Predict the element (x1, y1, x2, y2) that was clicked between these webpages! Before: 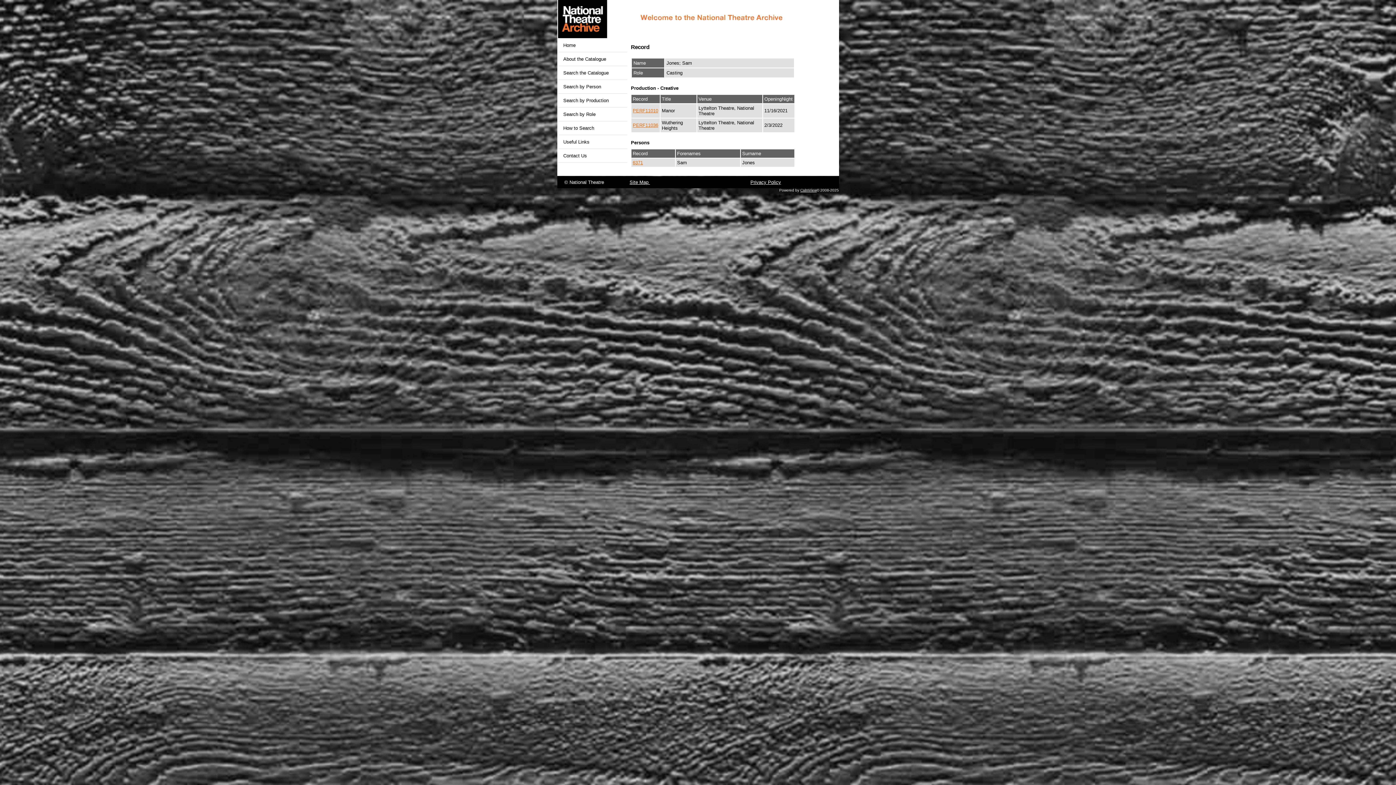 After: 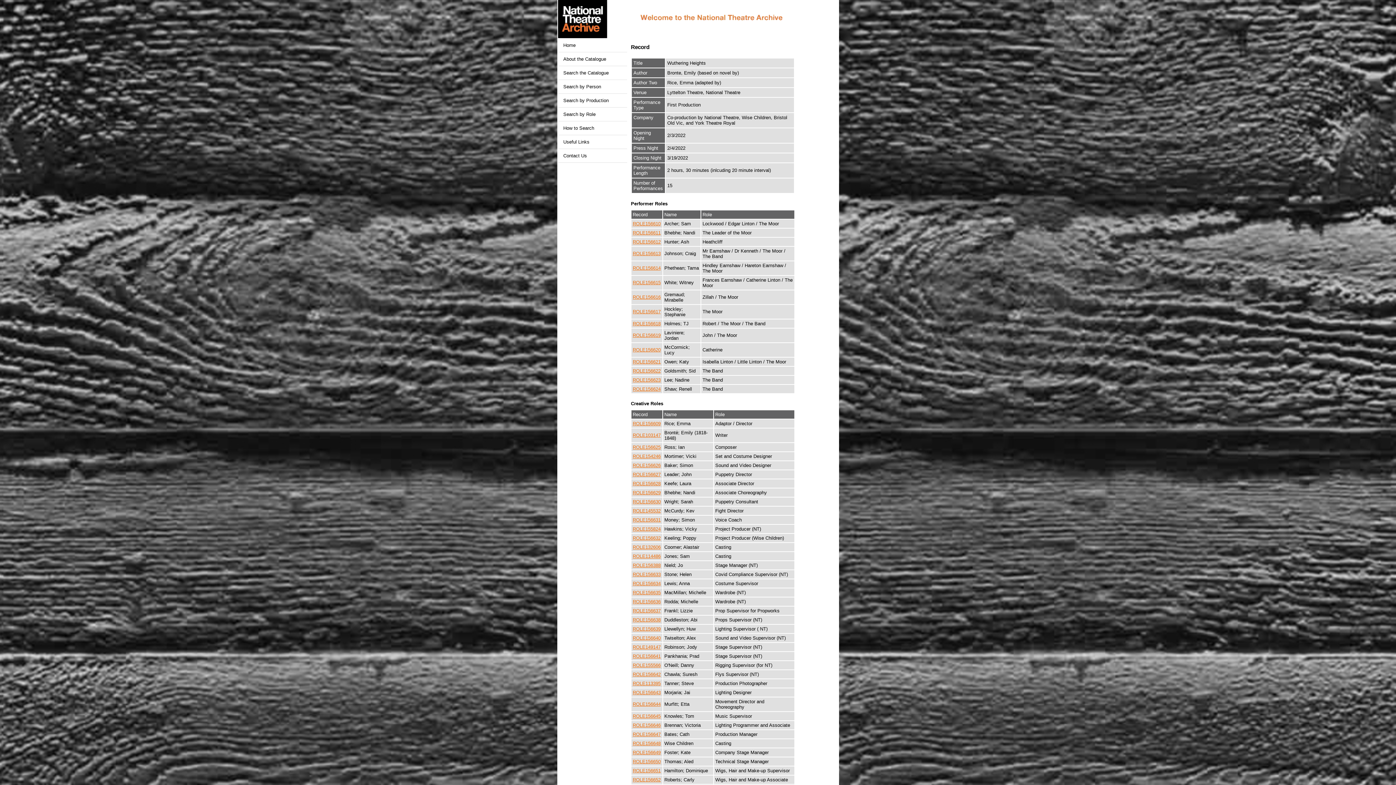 Action: bbox: (632, 122, 658, 128) label: PERF11036